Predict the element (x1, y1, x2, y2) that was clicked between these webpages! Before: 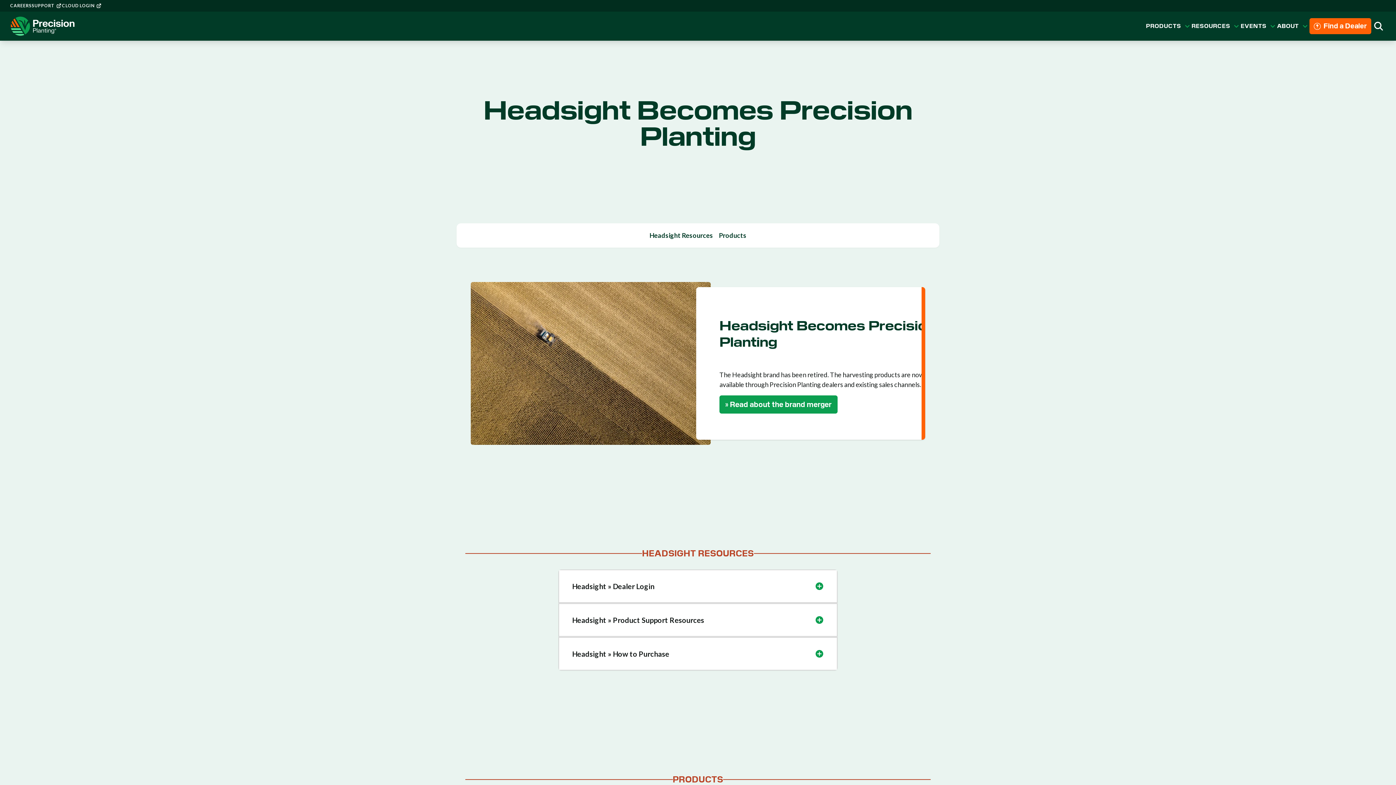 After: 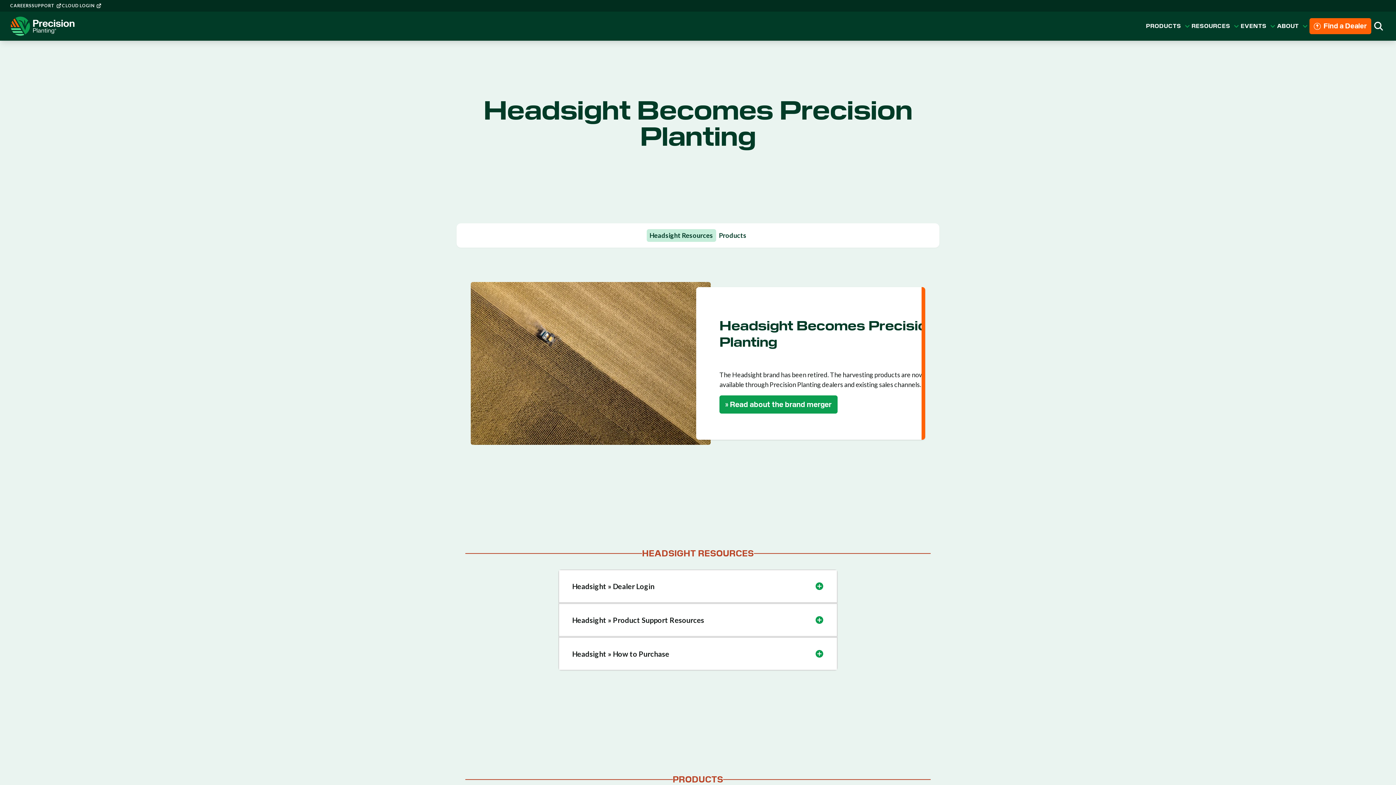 Action: bbox: (646, 229, 716, 241) label: Headsight Resources